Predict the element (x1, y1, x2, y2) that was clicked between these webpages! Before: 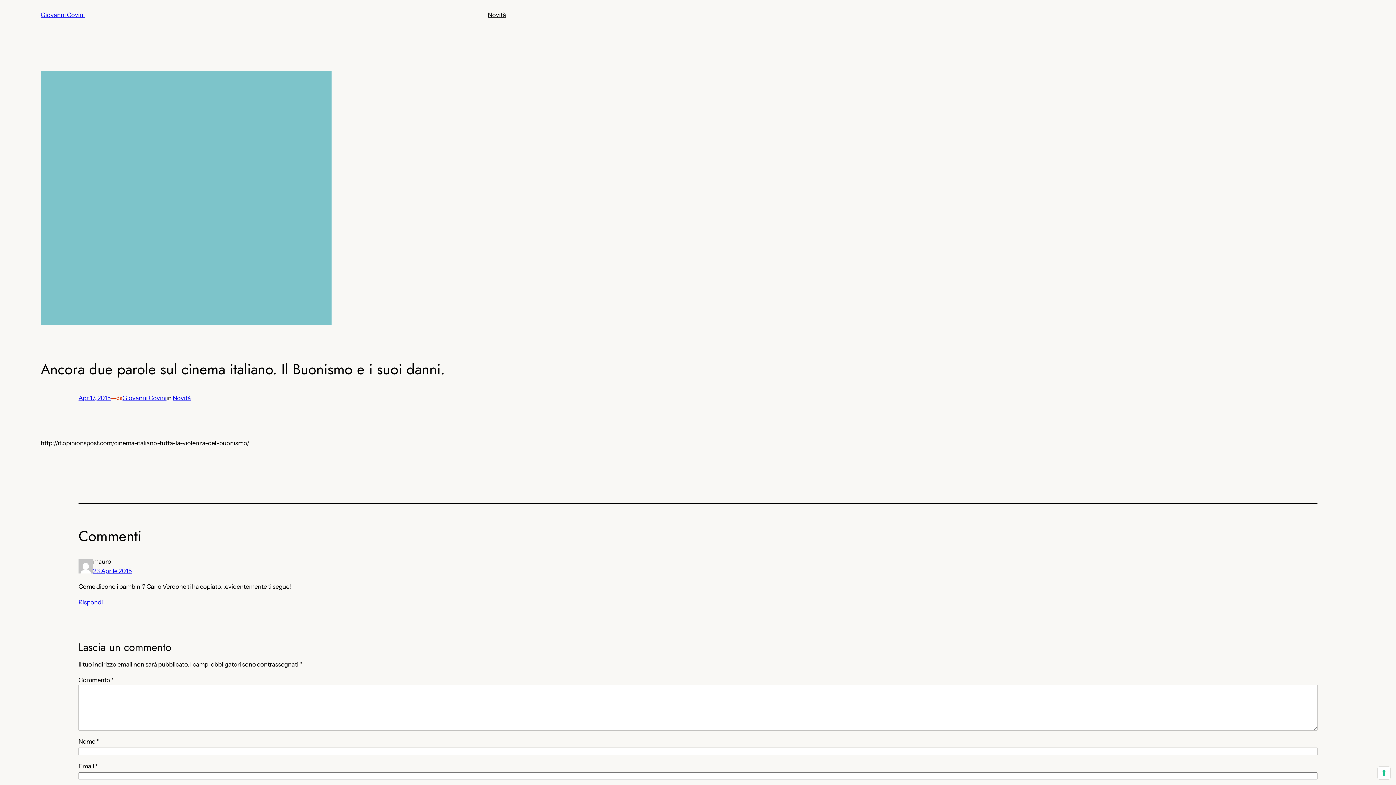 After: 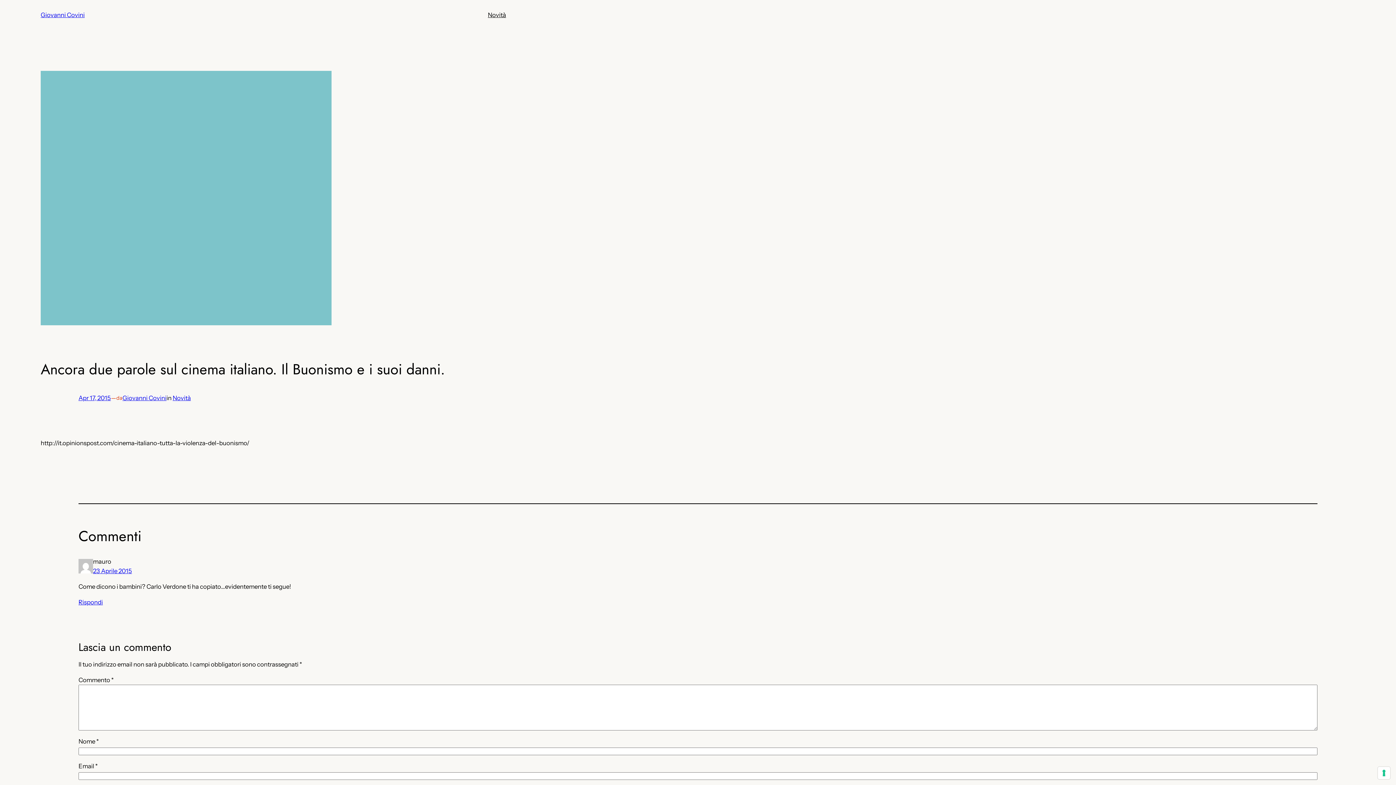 Action: bbox: (78, 394, 110, 401) label: Apr 17, 2015